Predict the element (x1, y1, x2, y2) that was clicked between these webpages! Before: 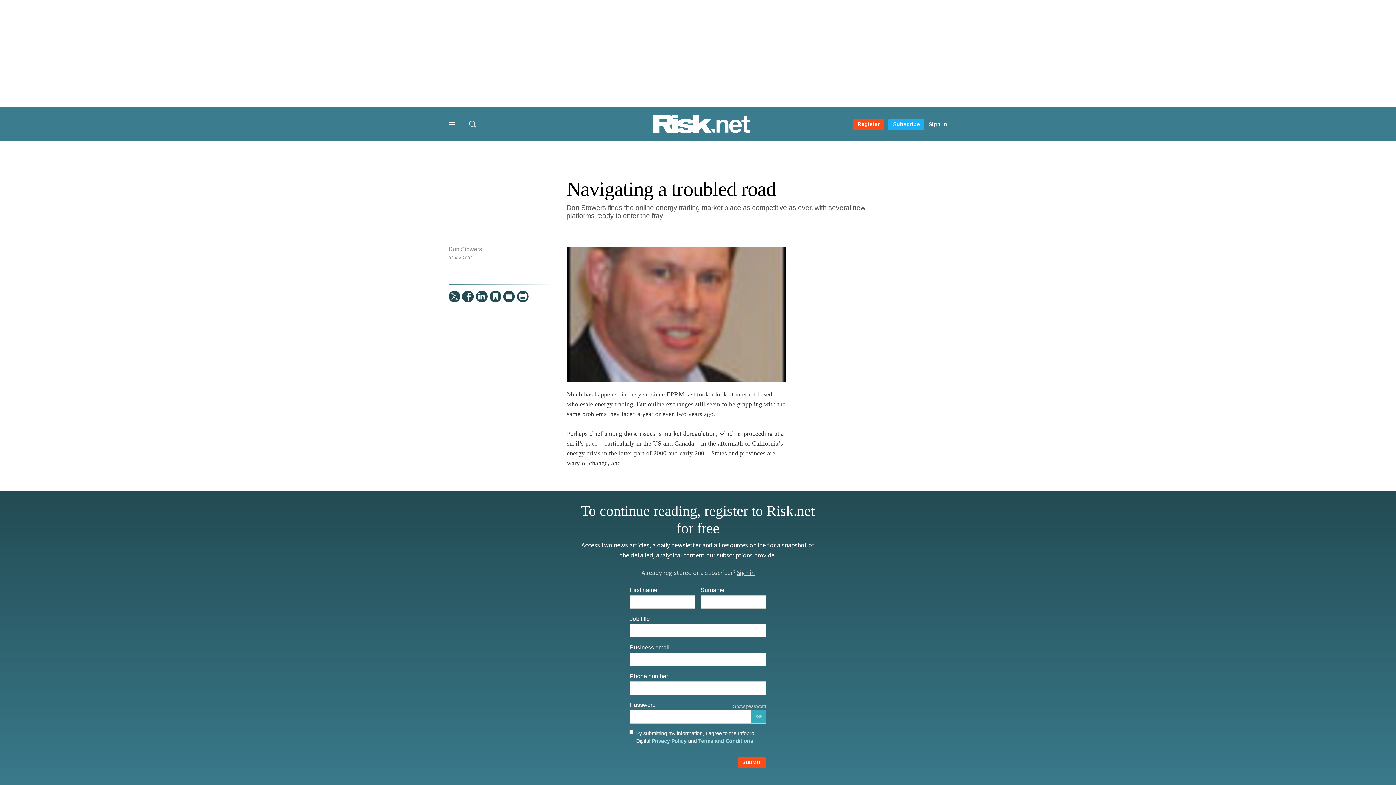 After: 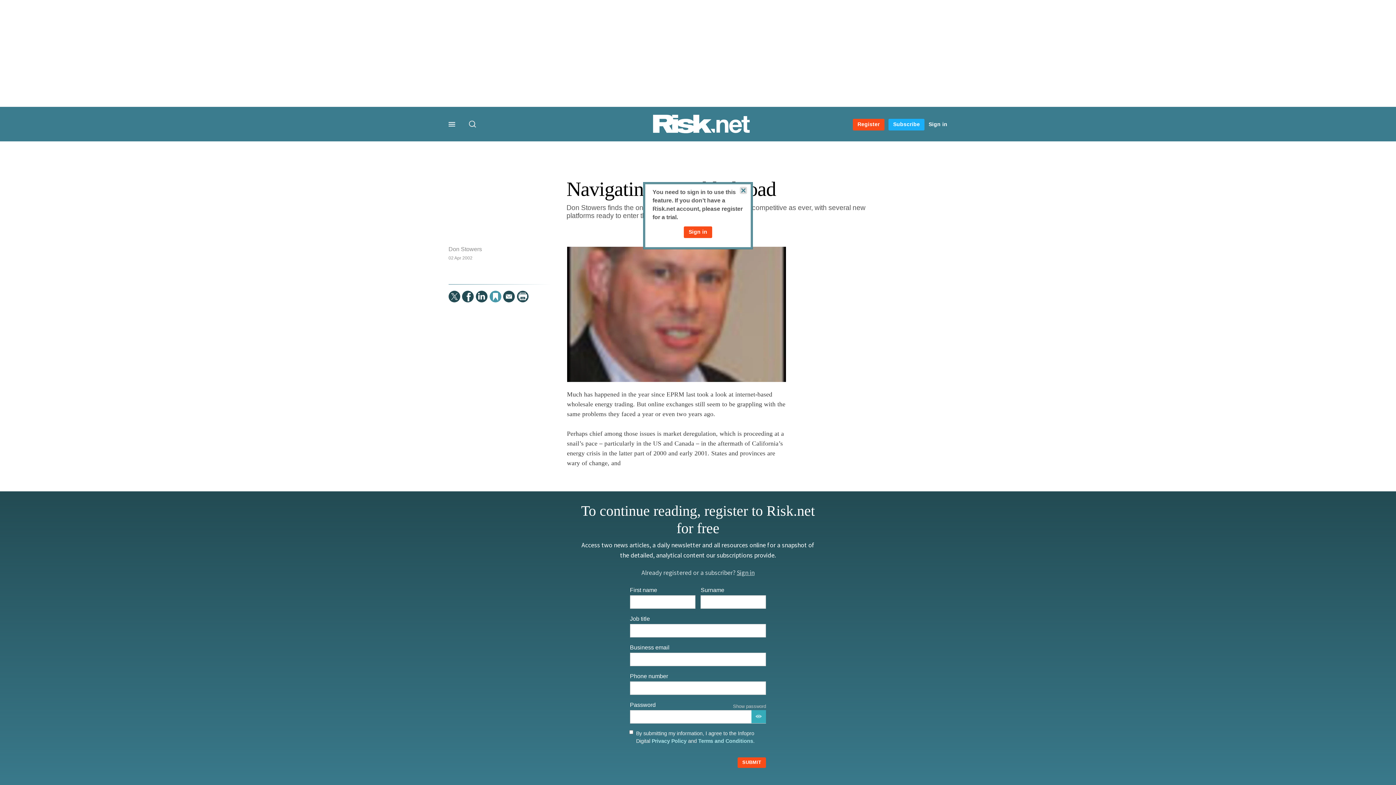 Action: bbox: (489, 290, 501, 302)